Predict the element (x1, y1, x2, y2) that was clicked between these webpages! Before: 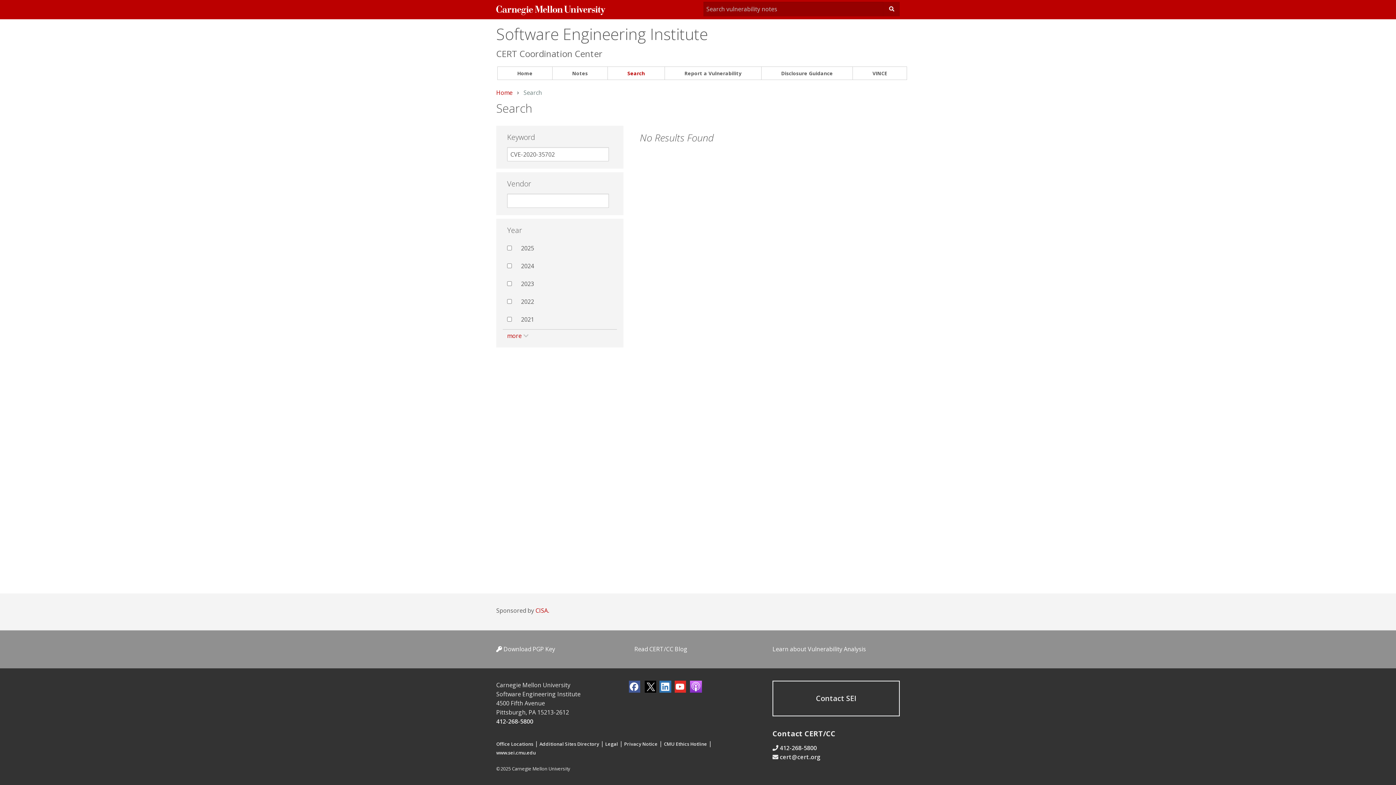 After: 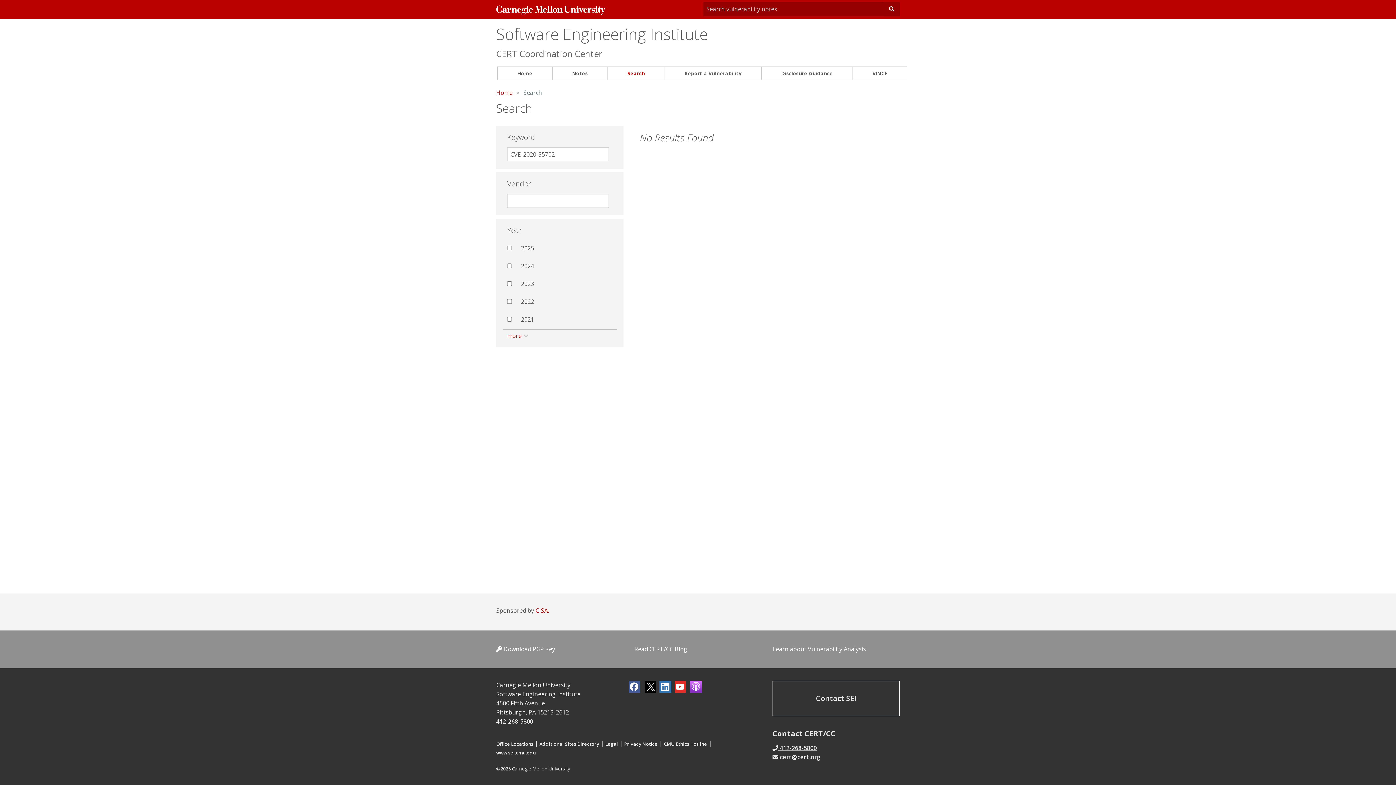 Action: bbox: (778, 744, 817, 752) label:  412-268-5800